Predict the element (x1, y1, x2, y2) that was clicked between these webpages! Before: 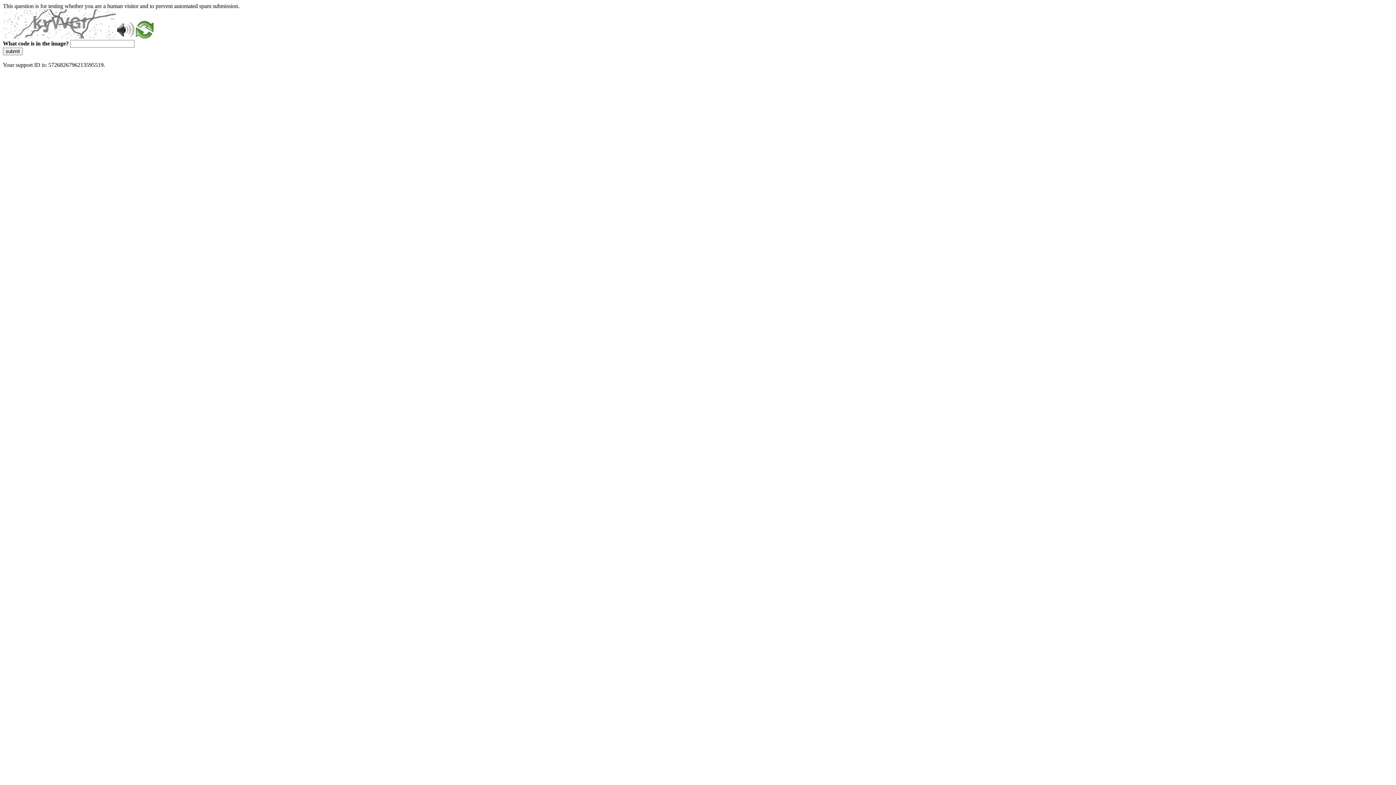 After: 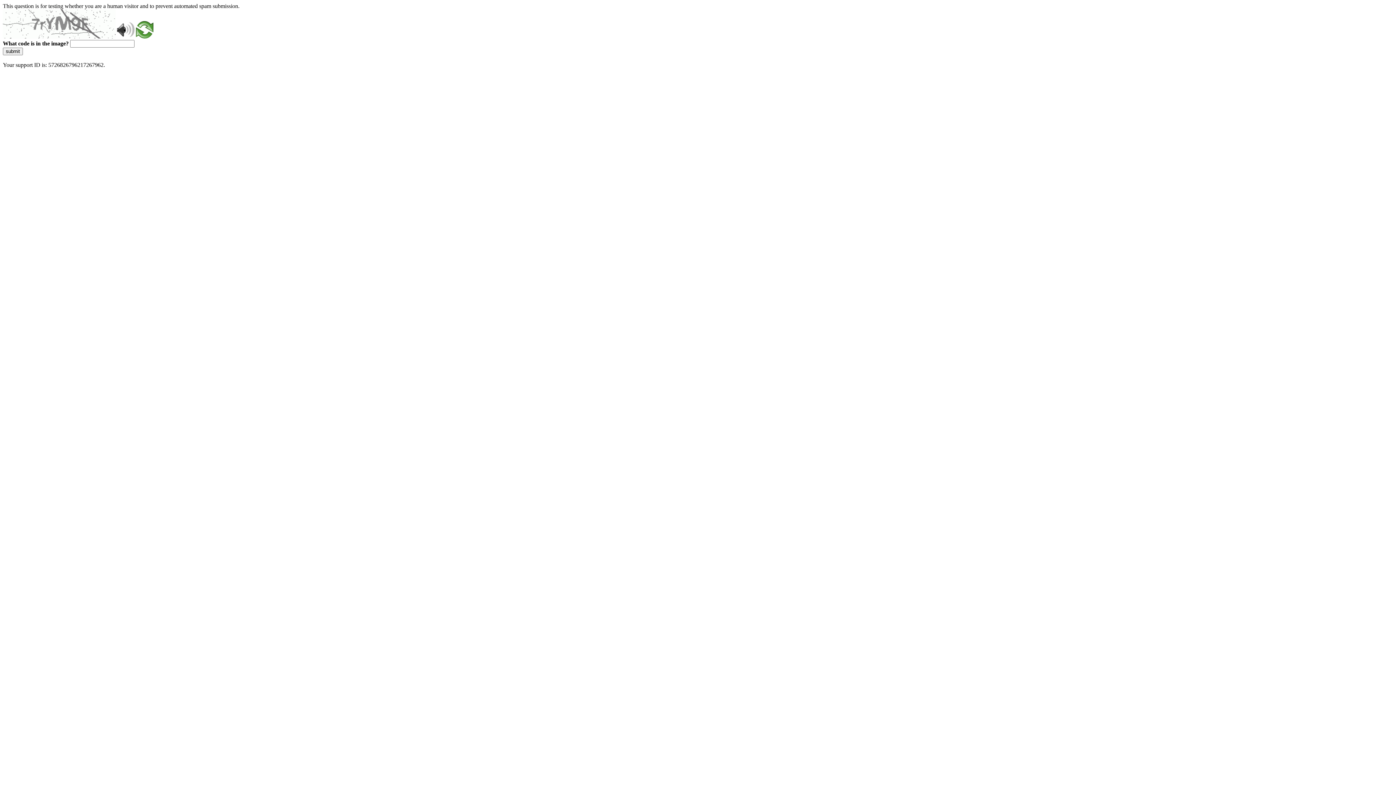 Action: bbox: (2, 47, 22, 55) label: submit